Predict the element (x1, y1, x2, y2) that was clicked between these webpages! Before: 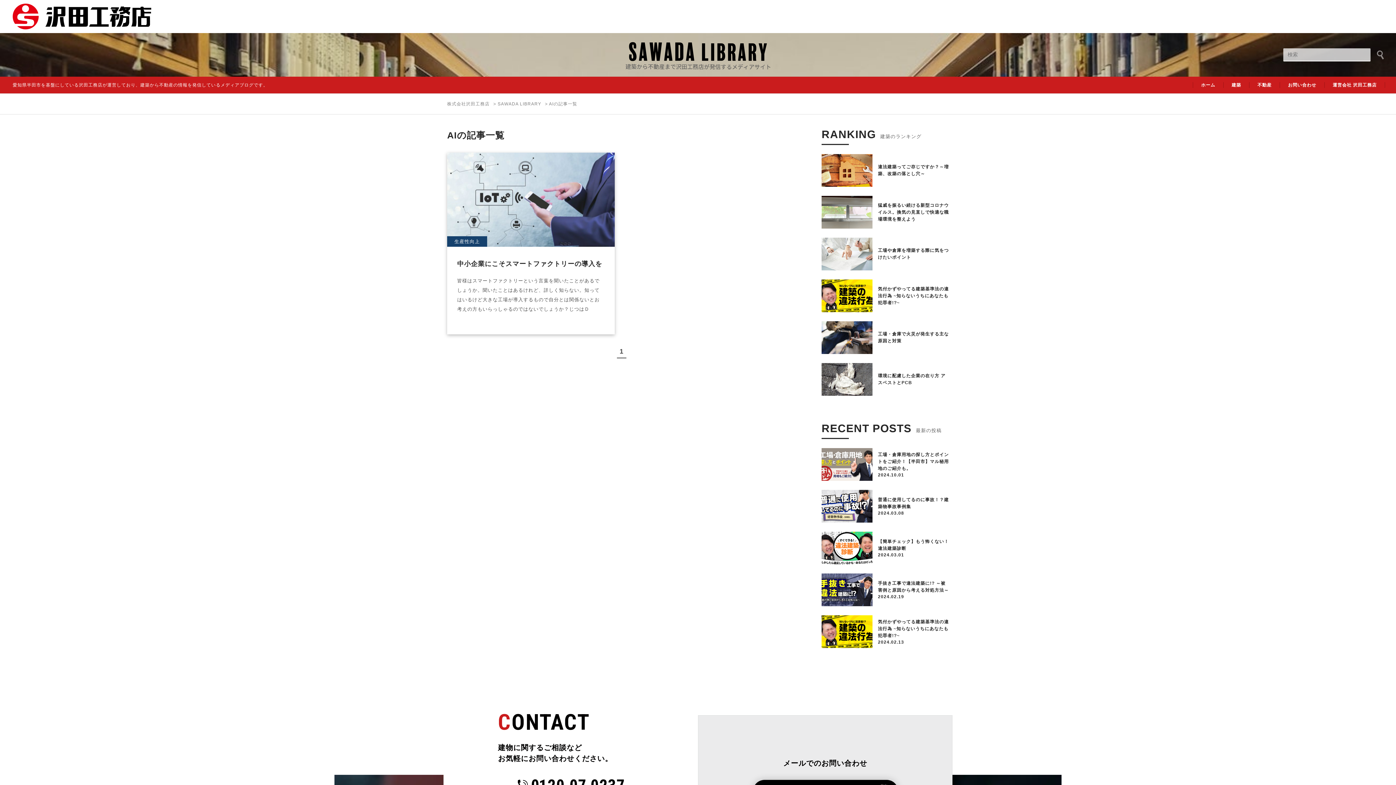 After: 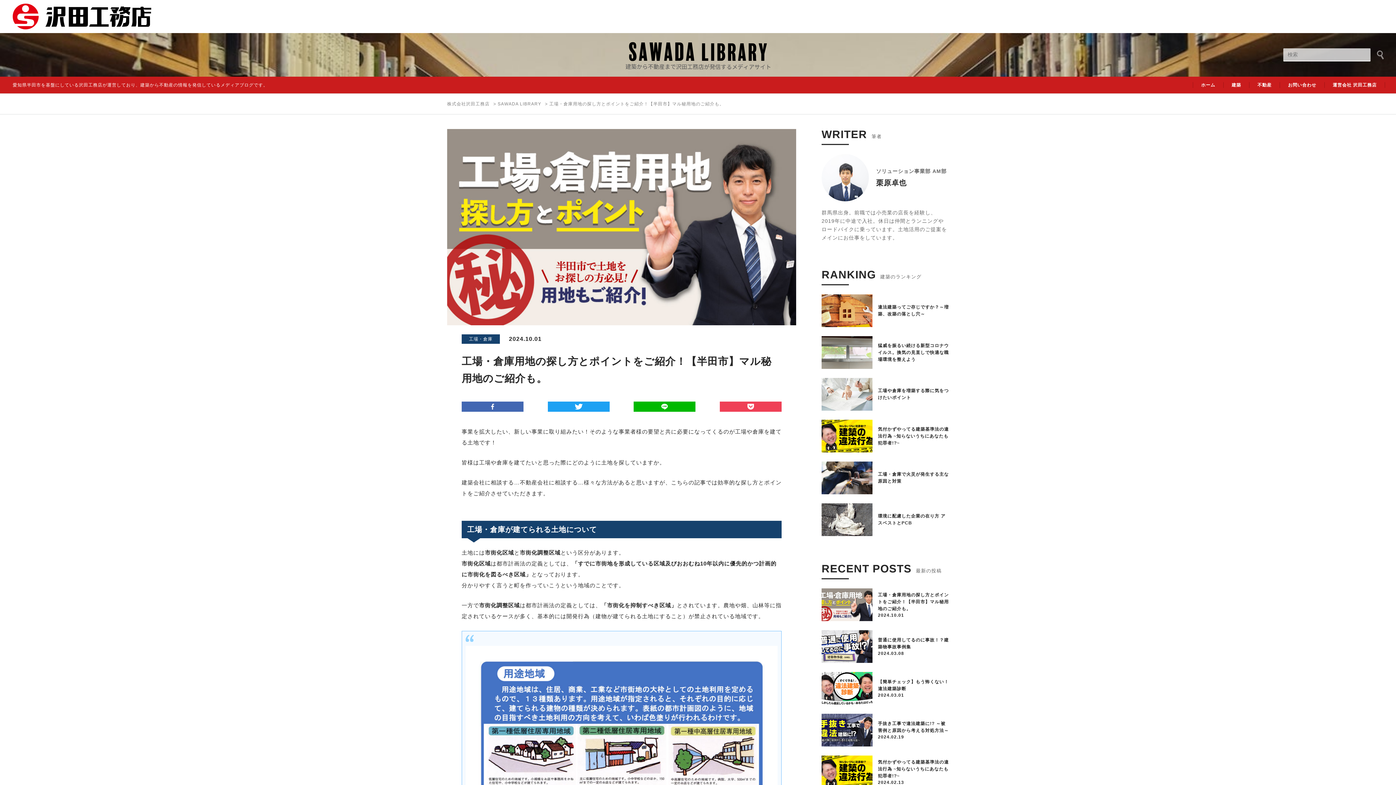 Action: bbox: (821, 448, 949, 481) label: 工場・倉庫用地の探し方とポイントをご紹介！【半田市】マル秘用地のご紹介も。

2024.10.01